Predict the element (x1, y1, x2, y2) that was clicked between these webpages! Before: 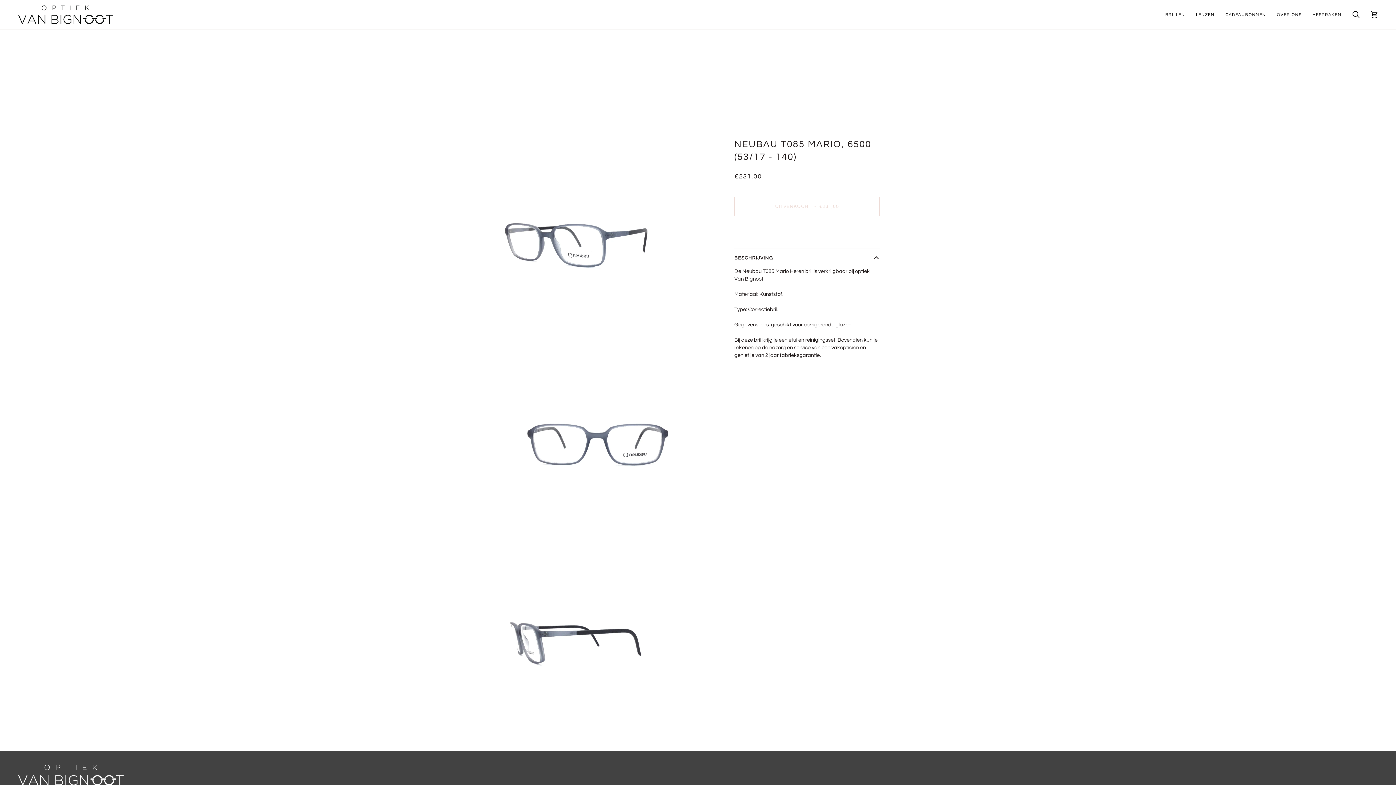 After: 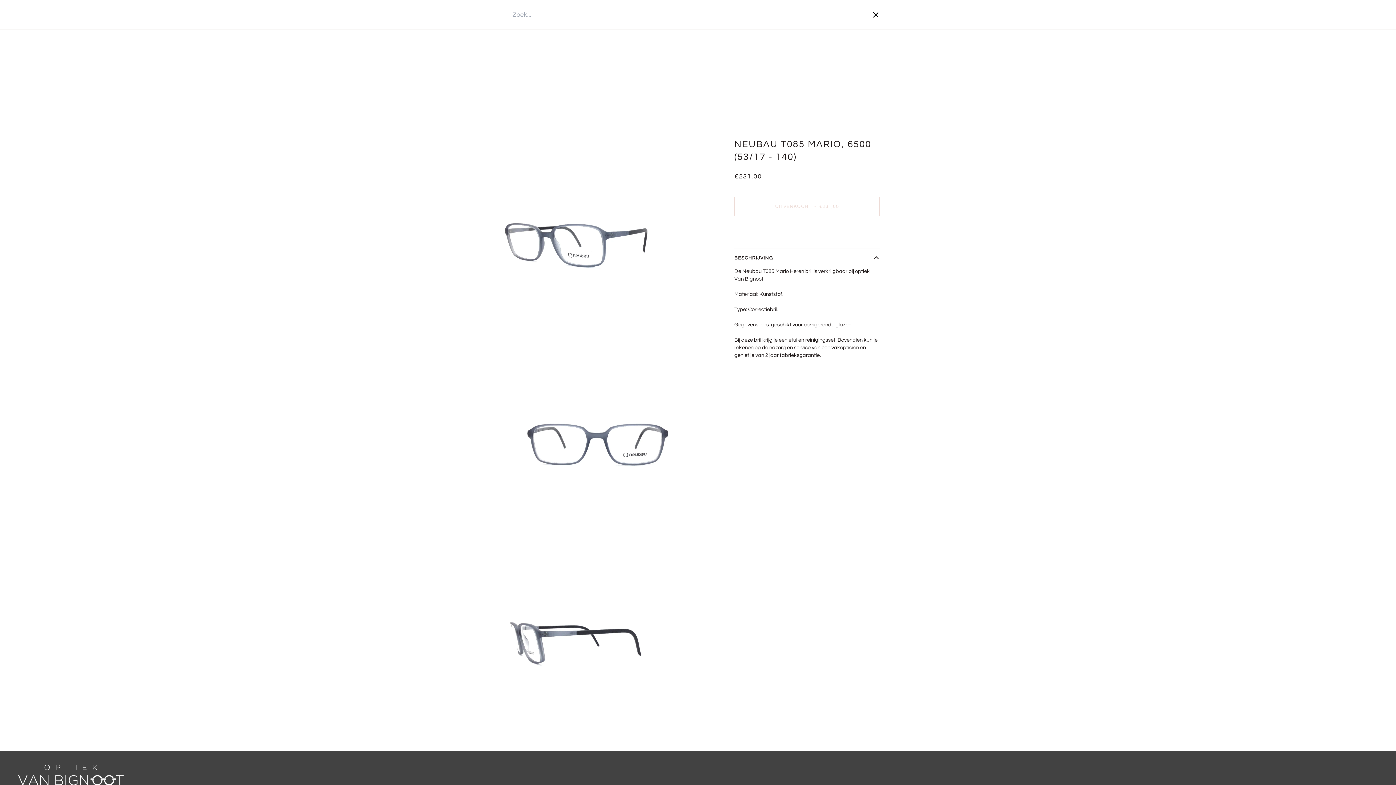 Action: label: Zoek bbox: (1347, 0, 1365, 29)